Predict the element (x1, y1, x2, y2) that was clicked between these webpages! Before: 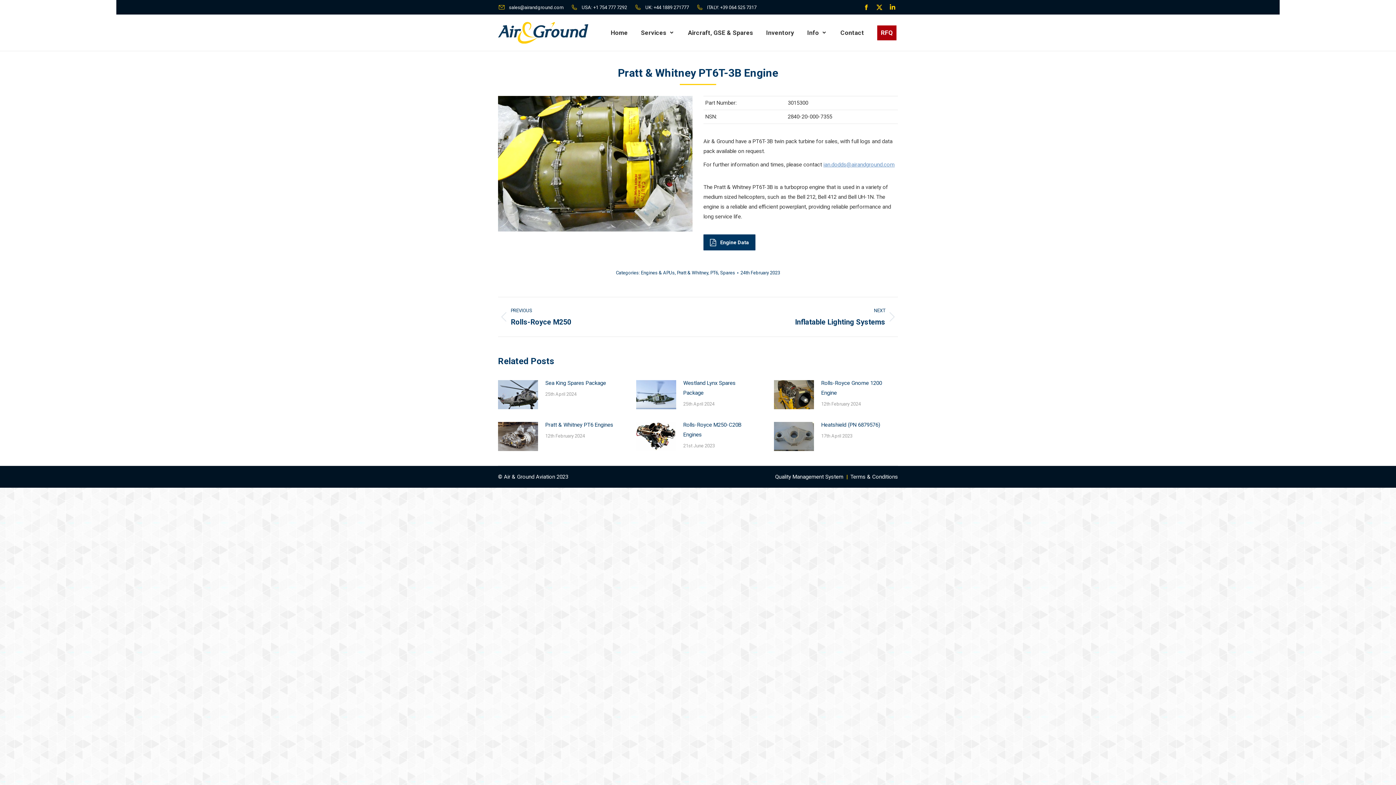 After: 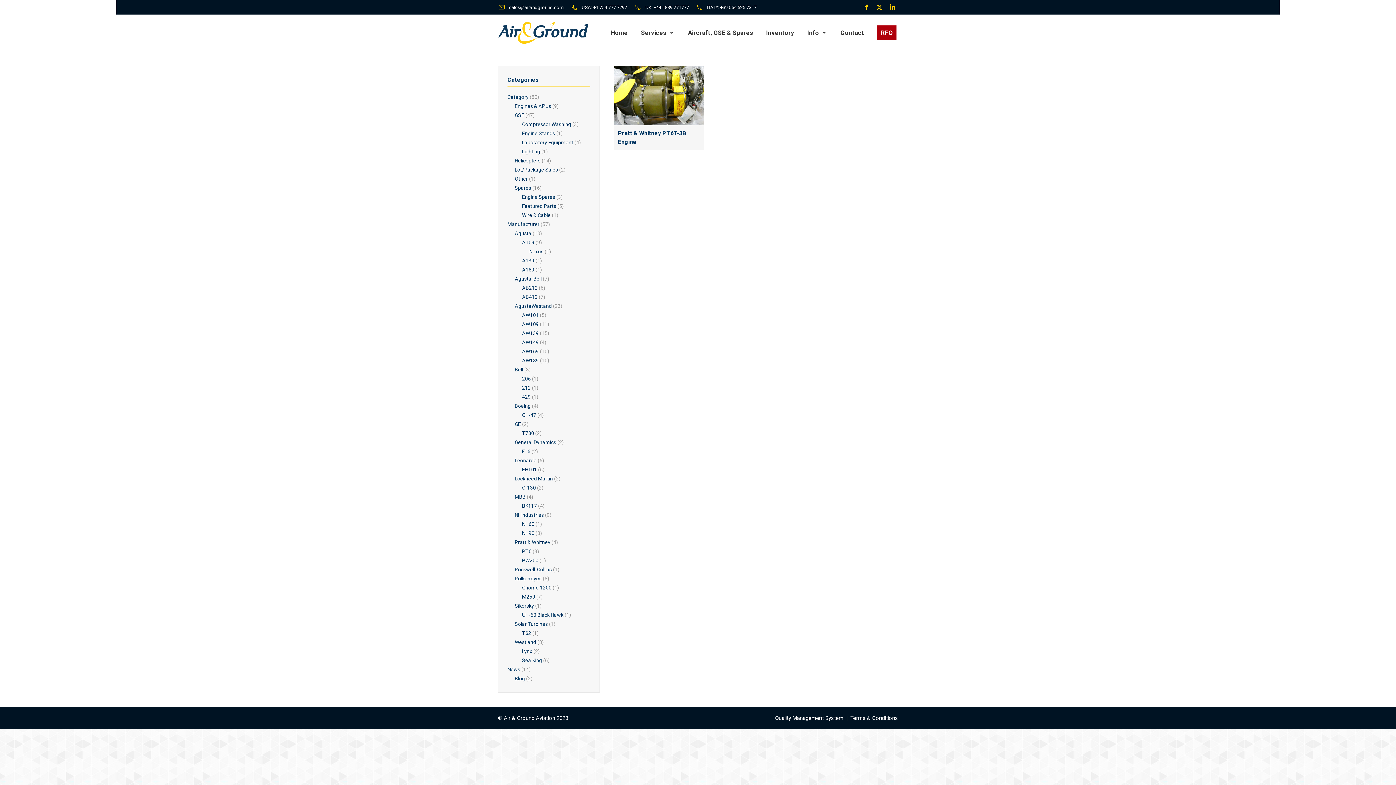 Action: label: 24th February 2023 bbox: (740, 268, 780, 277)